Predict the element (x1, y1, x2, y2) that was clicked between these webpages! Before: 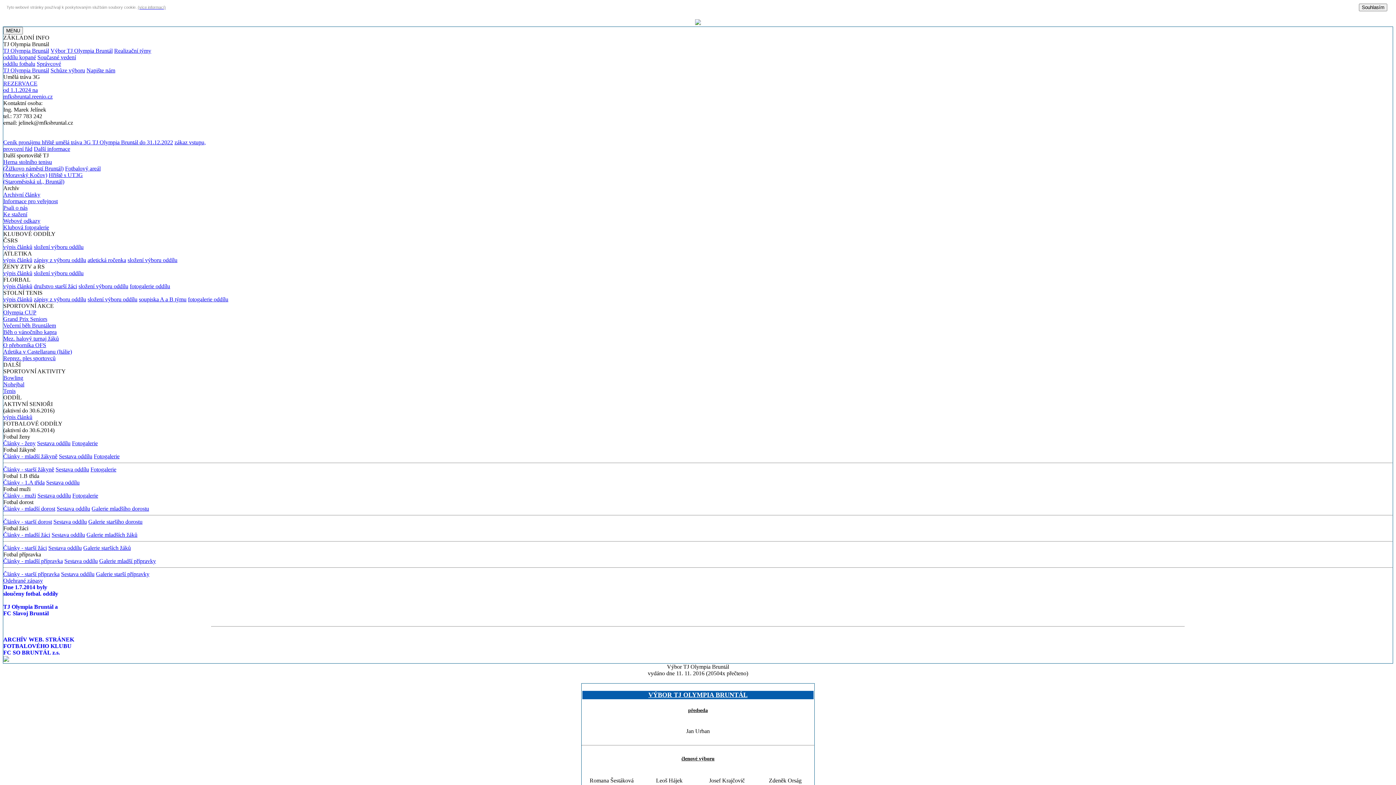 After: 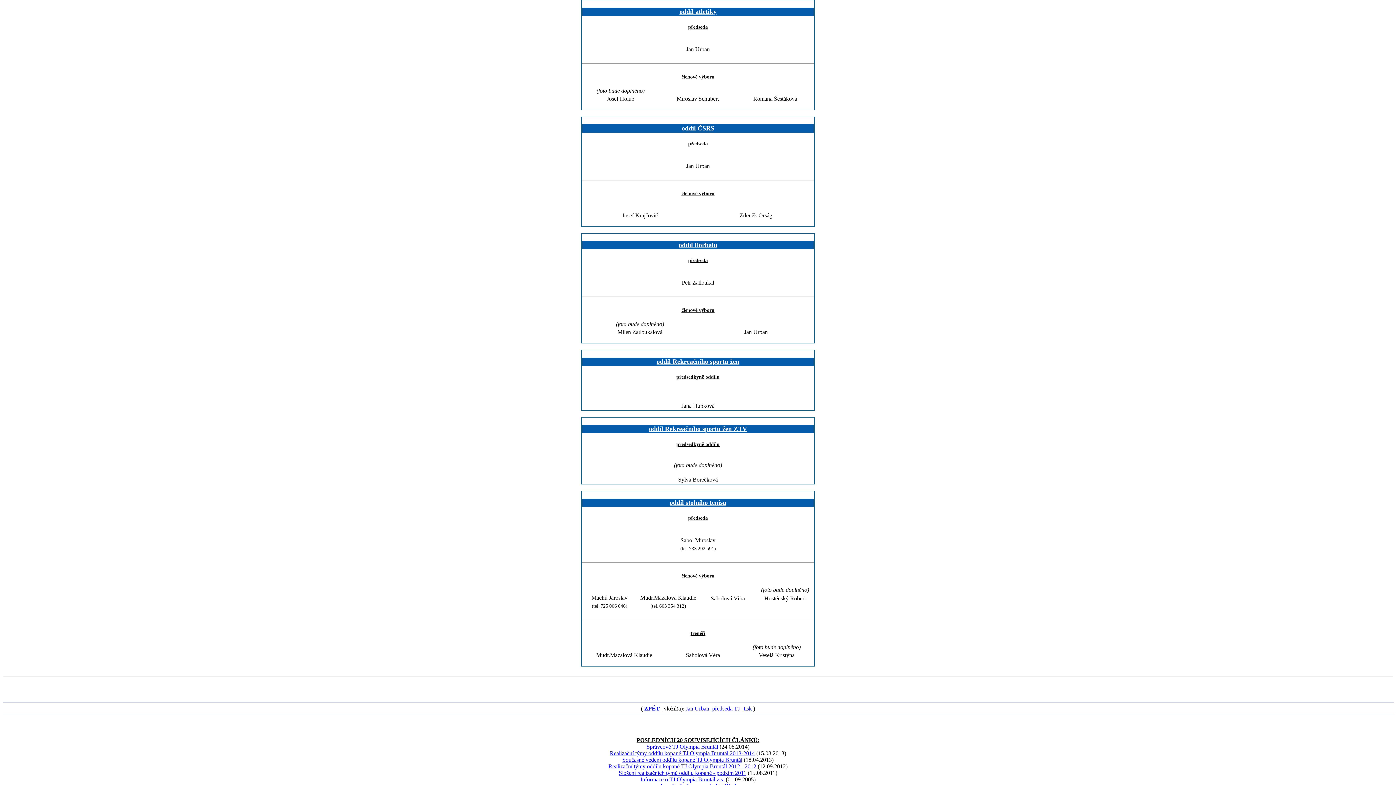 Action: label: složení výboru oddílu bbox: (127, 257, 177, 263)